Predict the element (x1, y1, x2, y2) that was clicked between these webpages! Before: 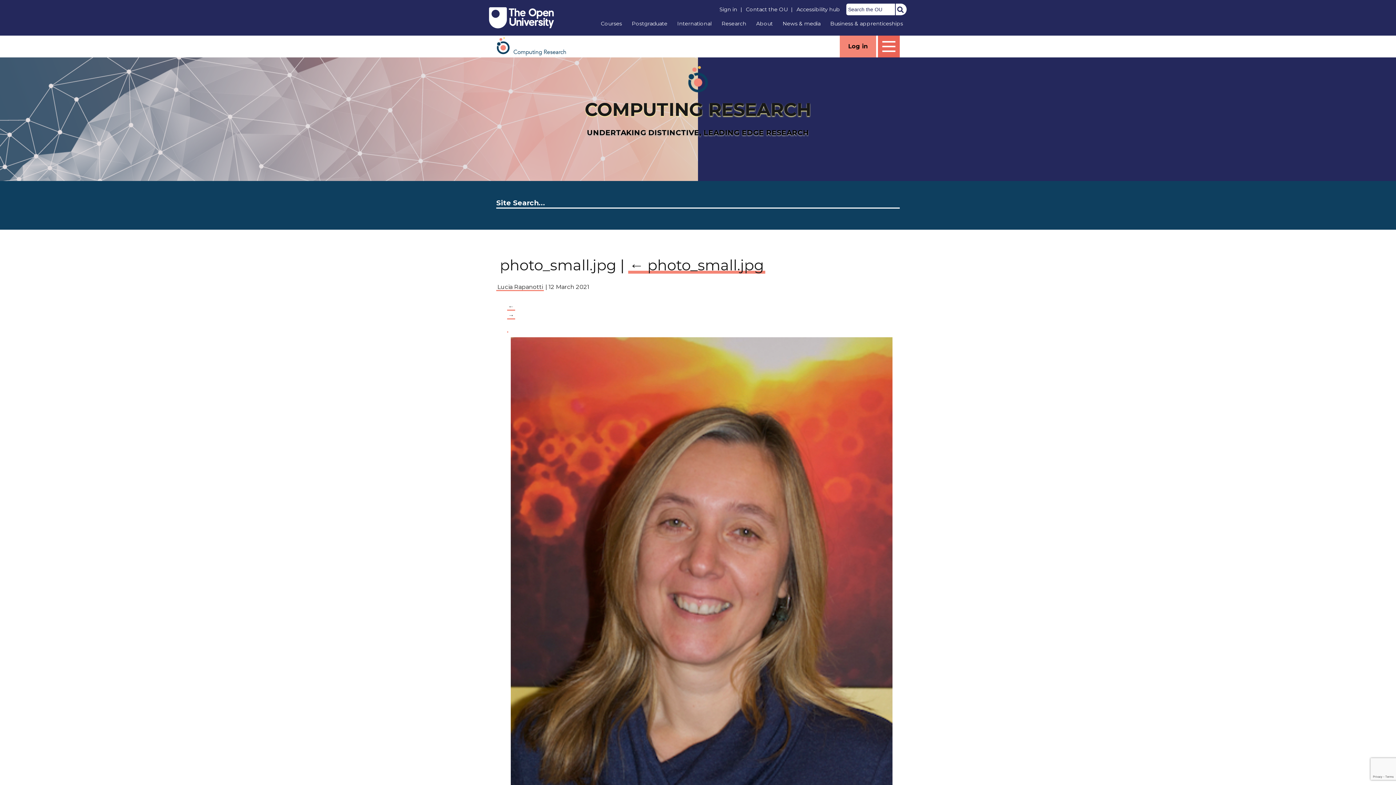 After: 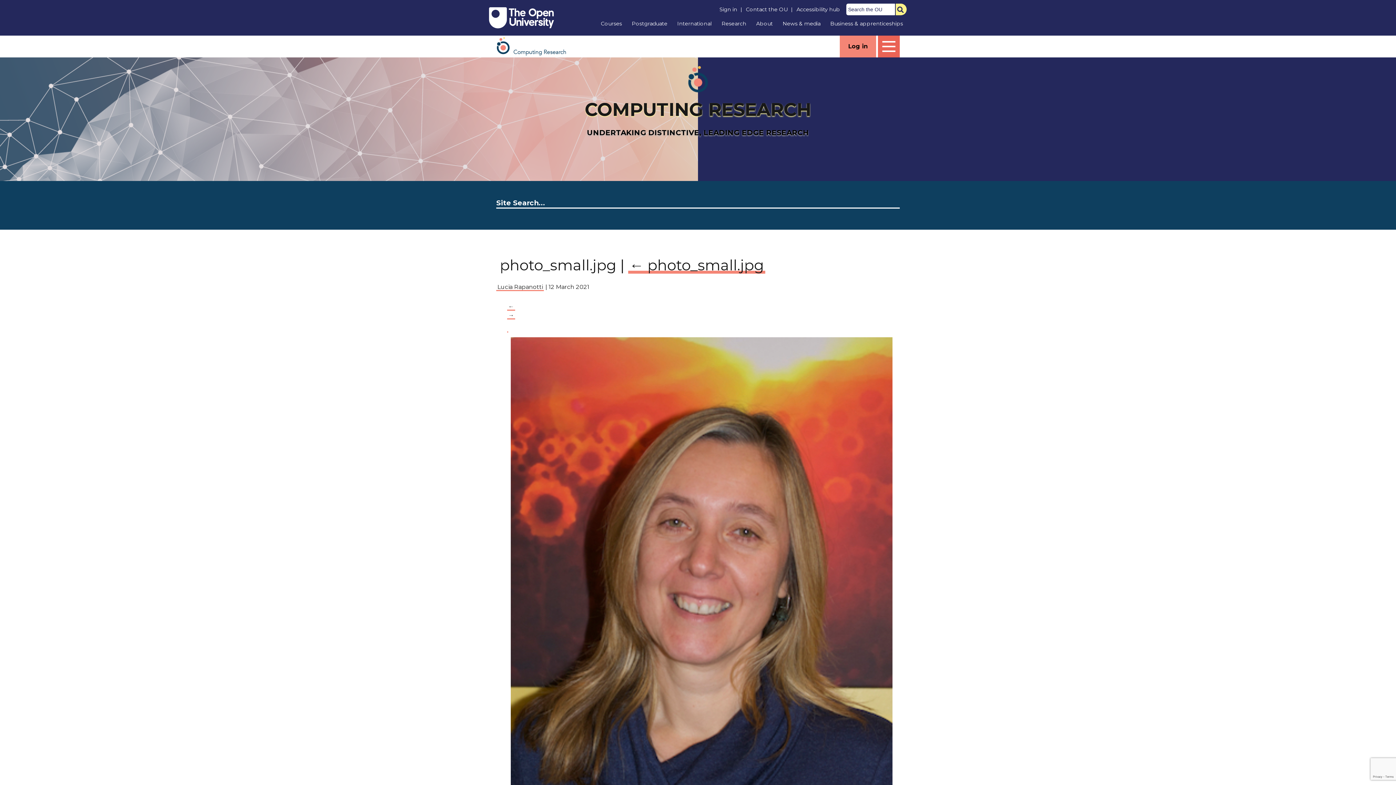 Action: bbox: (897, 6, 904, 12)